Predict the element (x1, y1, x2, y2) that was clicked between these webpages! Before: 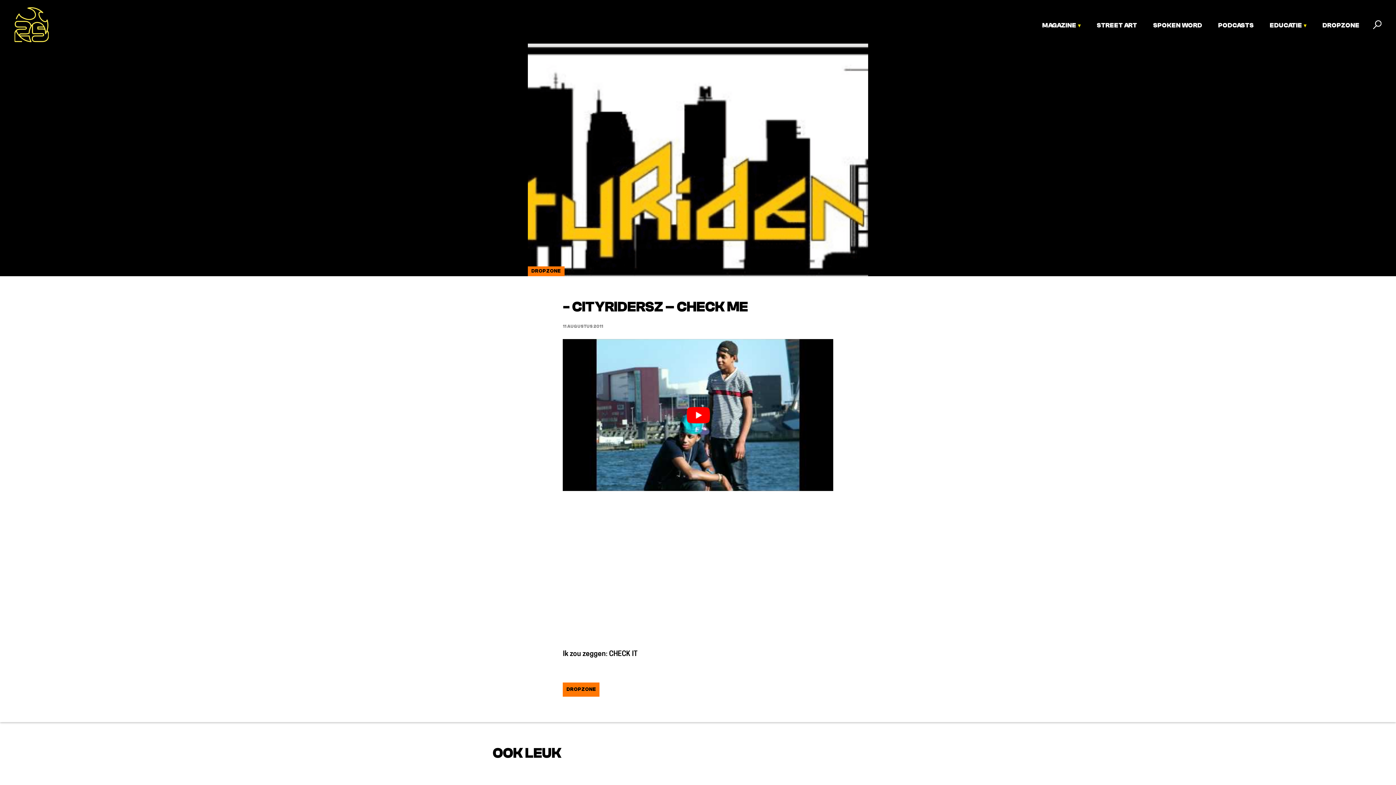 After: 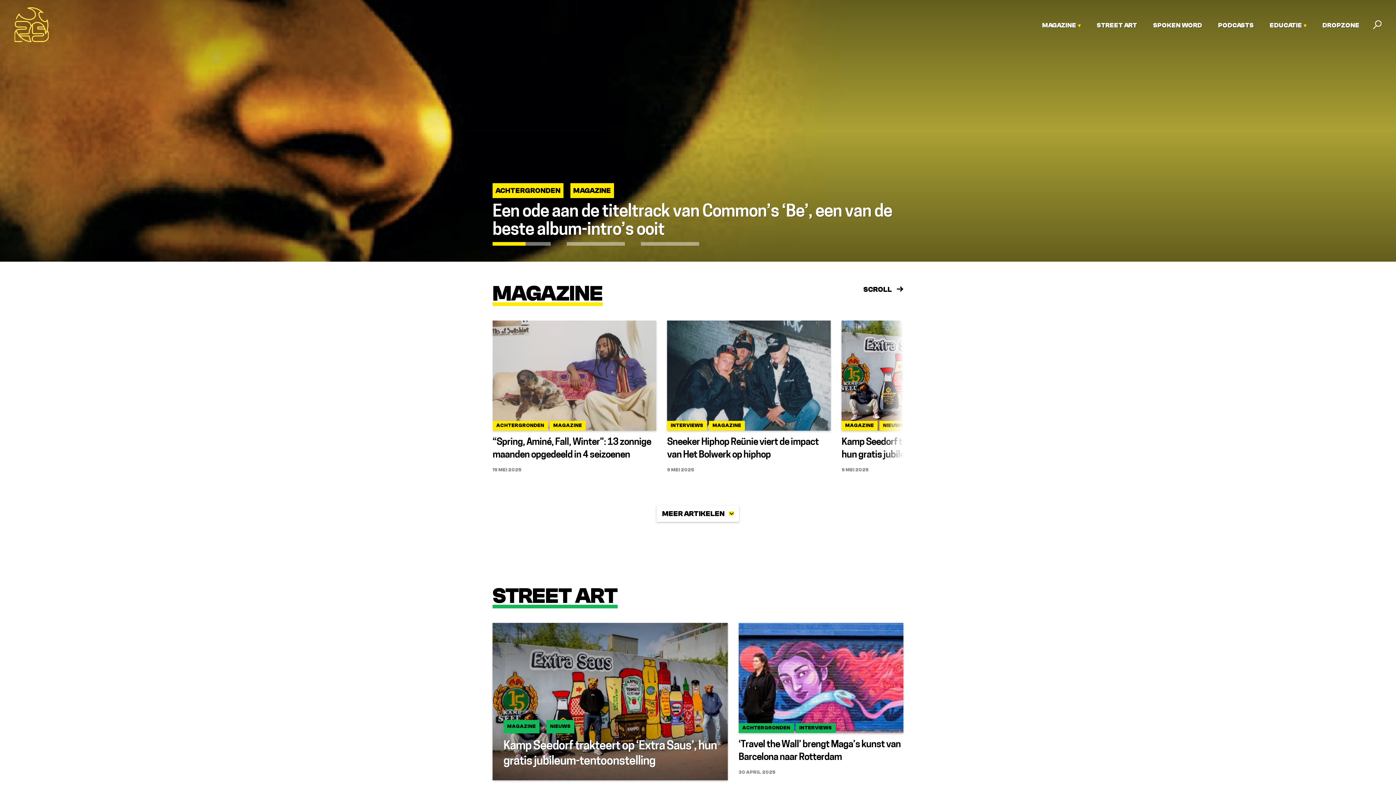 Action: bbox: (14, 7, 48, 42)